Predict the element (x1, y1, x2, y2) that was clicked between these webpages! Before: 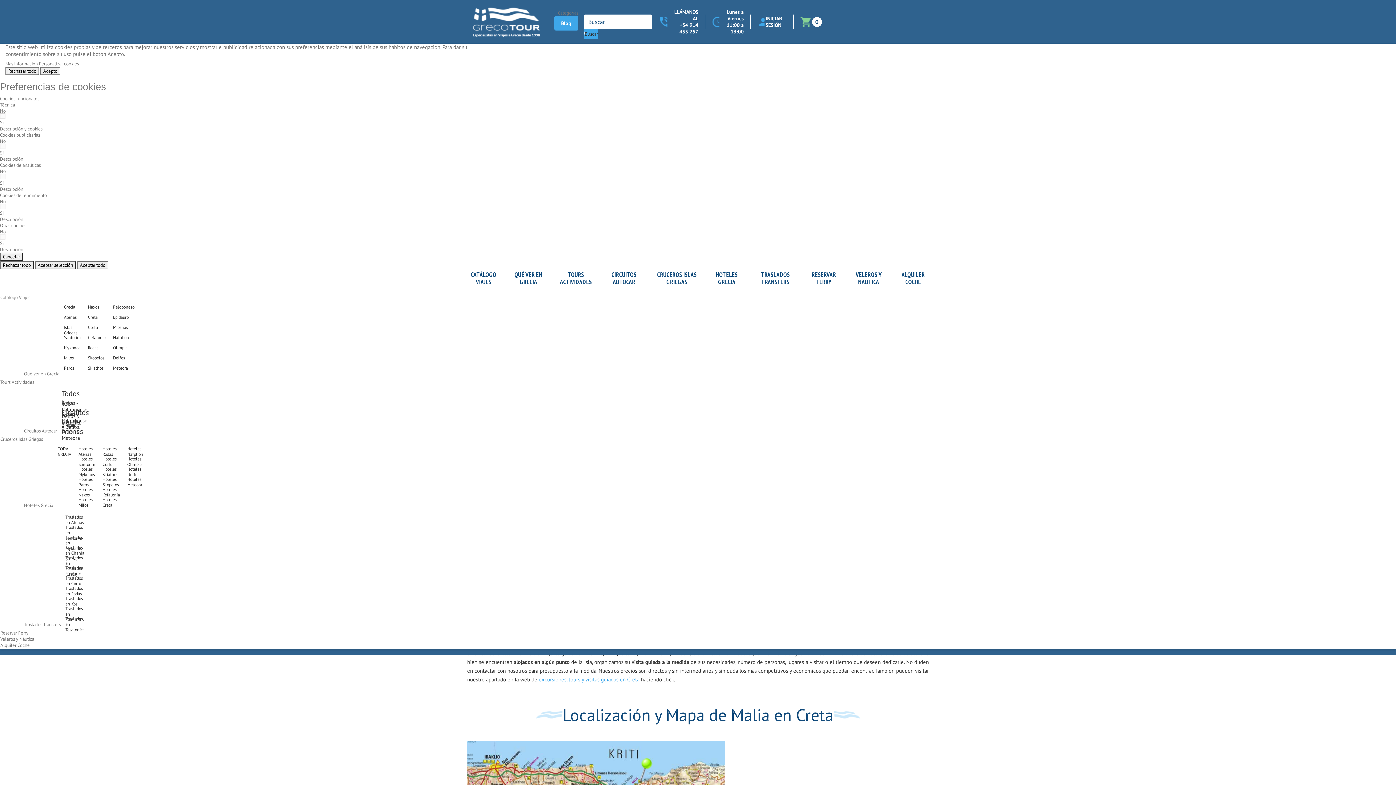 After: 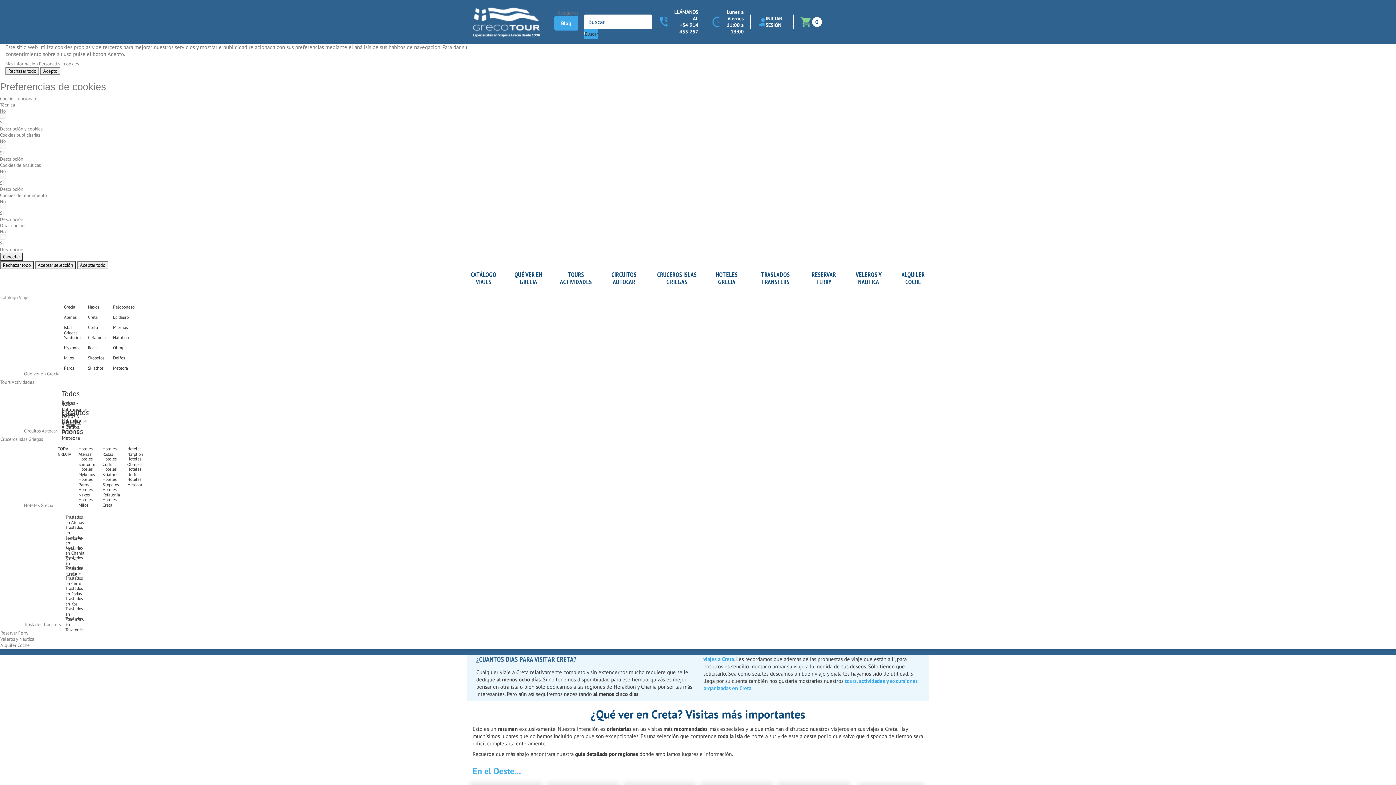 Action: label: Creta bbox: (88, 314, 97, 320)